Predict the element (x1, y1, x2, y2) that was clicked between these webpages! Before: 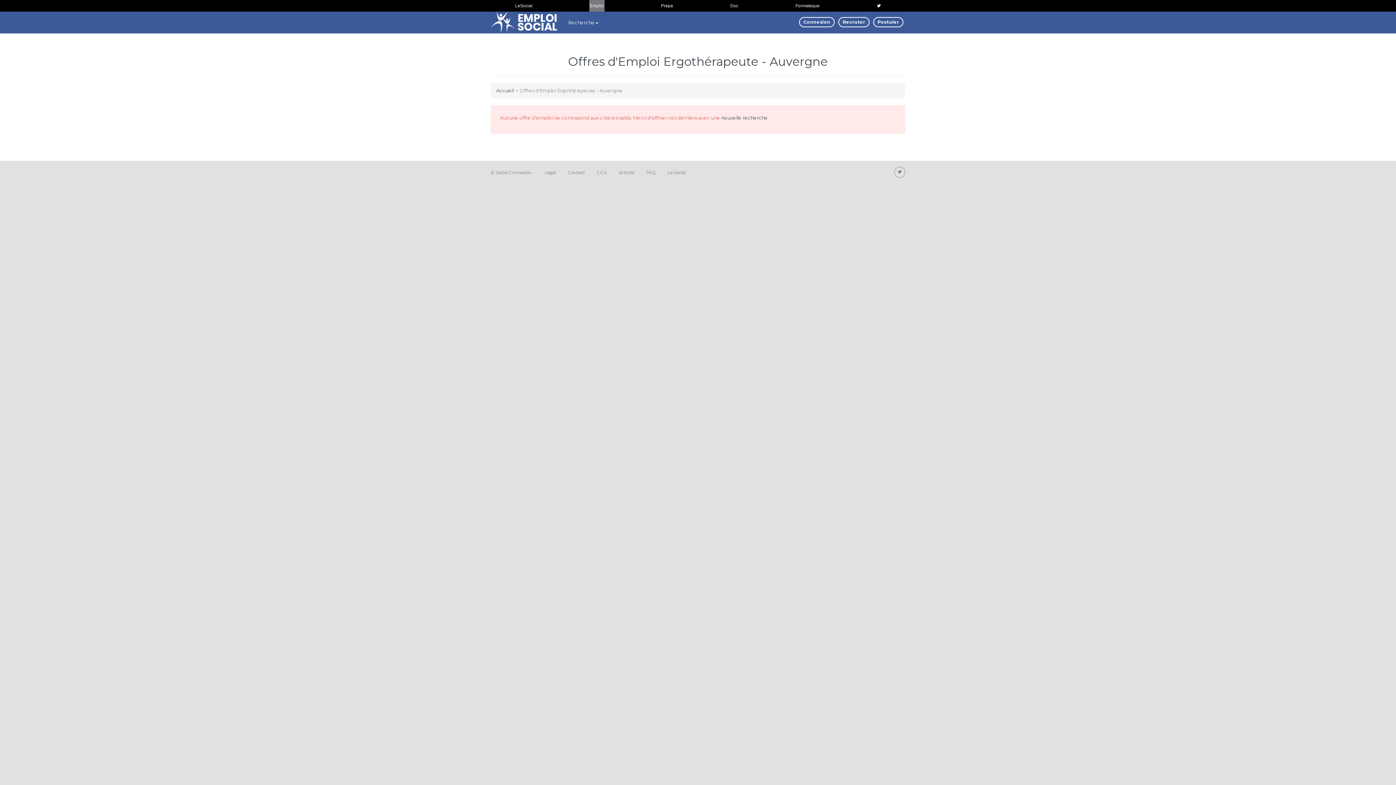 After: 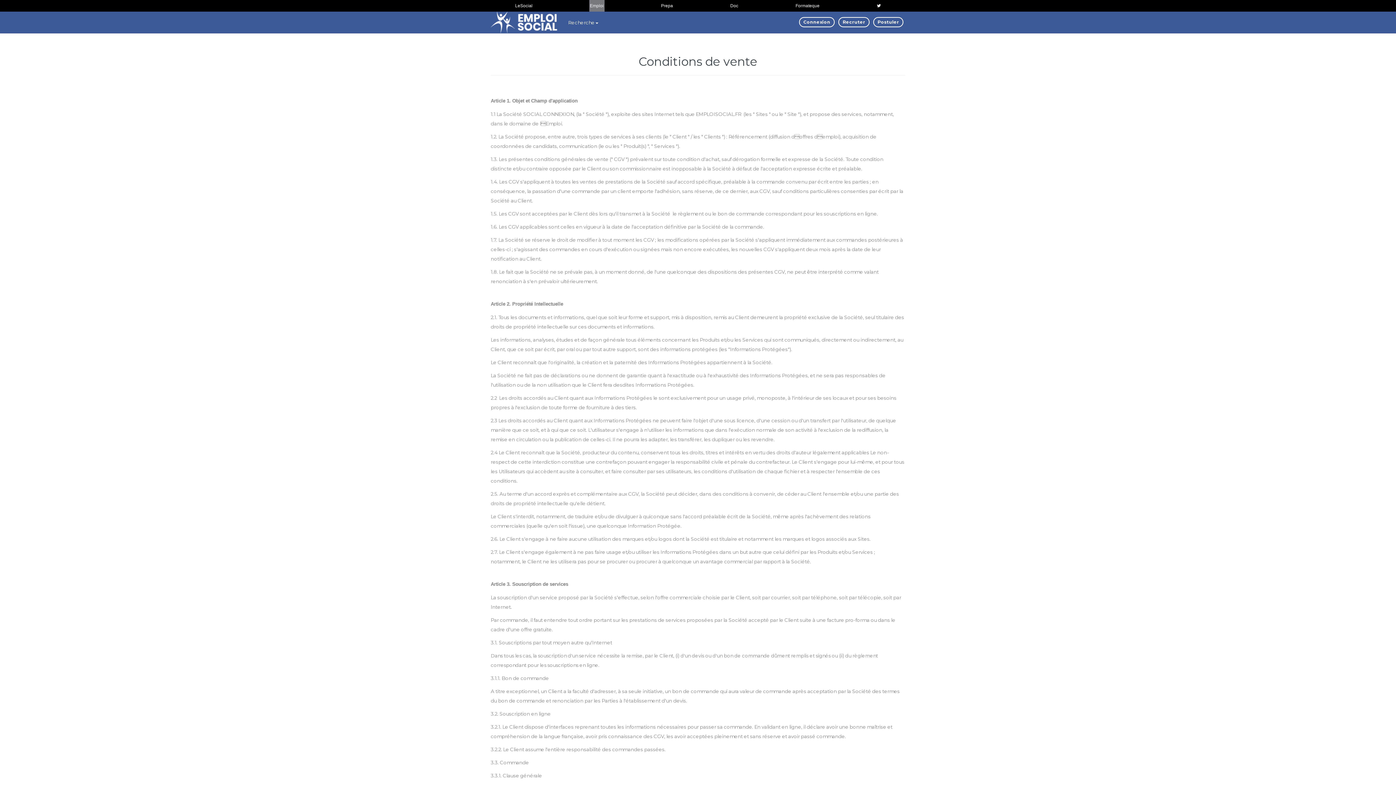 Action: label: CGV bbox: (597, 169, 606, 175)